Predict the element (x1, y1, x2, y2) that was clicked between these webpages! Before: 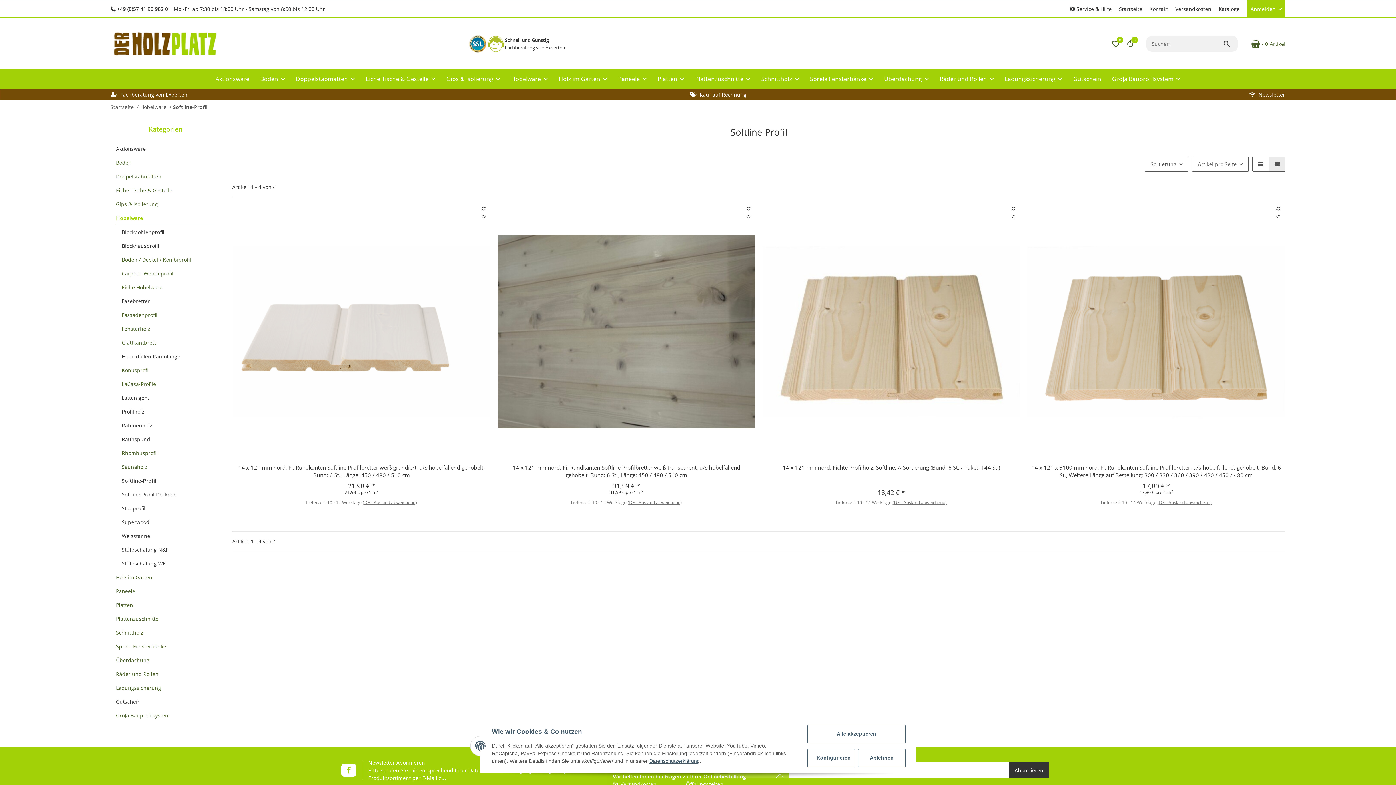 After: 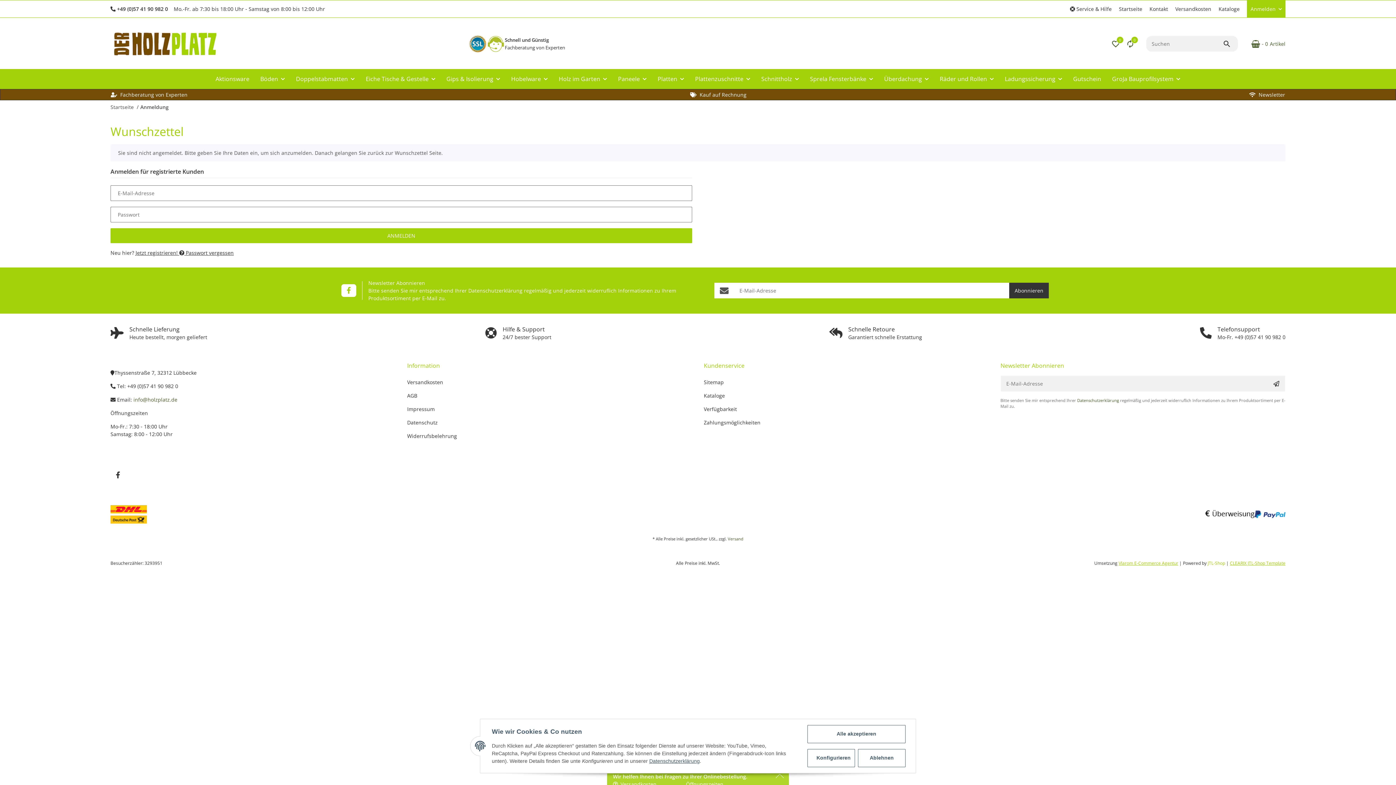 Action: label: Auf den Wunschzettel bbox: (1010, 213, 1017, 220)